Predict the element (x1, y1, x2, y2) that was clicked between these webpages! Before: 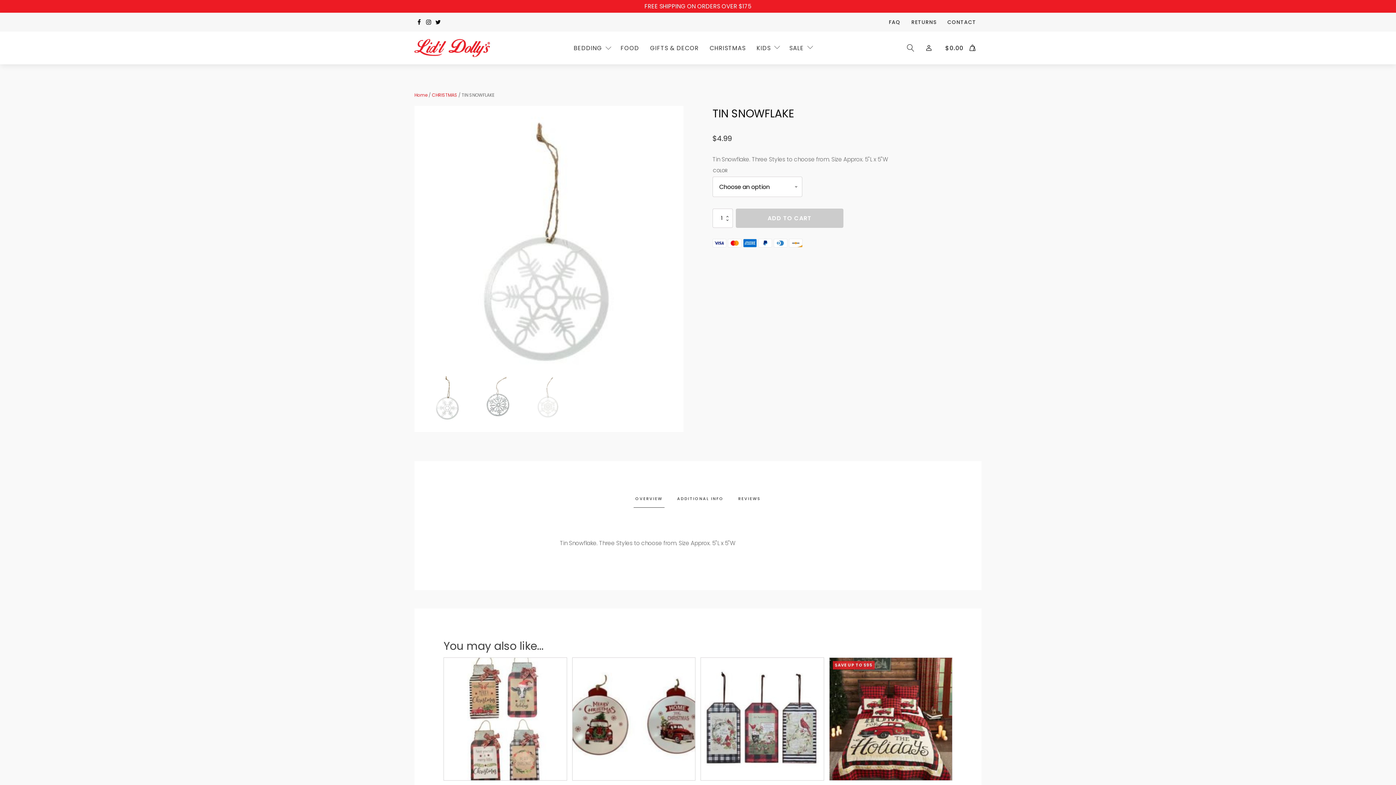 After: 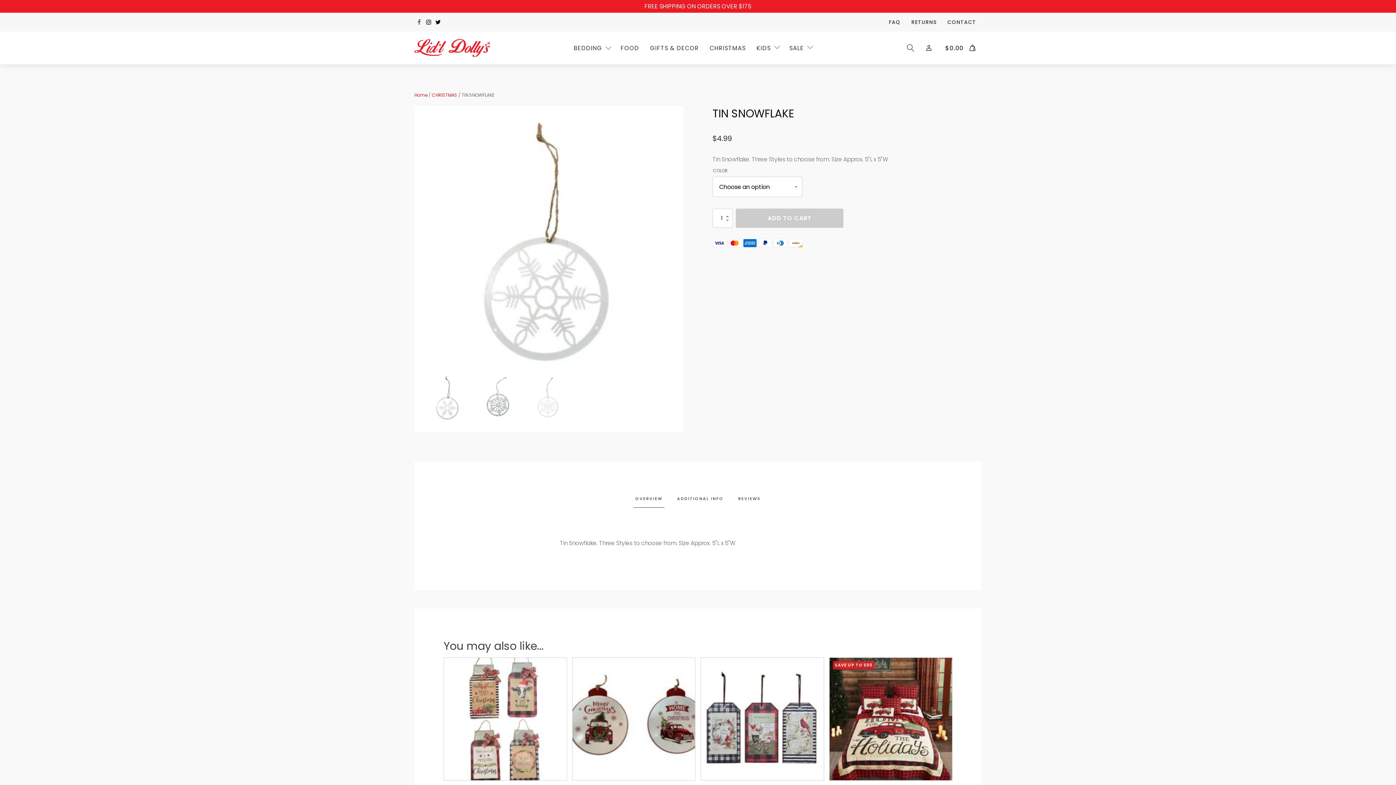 Action: bbox: (414, 17, 424, 26)